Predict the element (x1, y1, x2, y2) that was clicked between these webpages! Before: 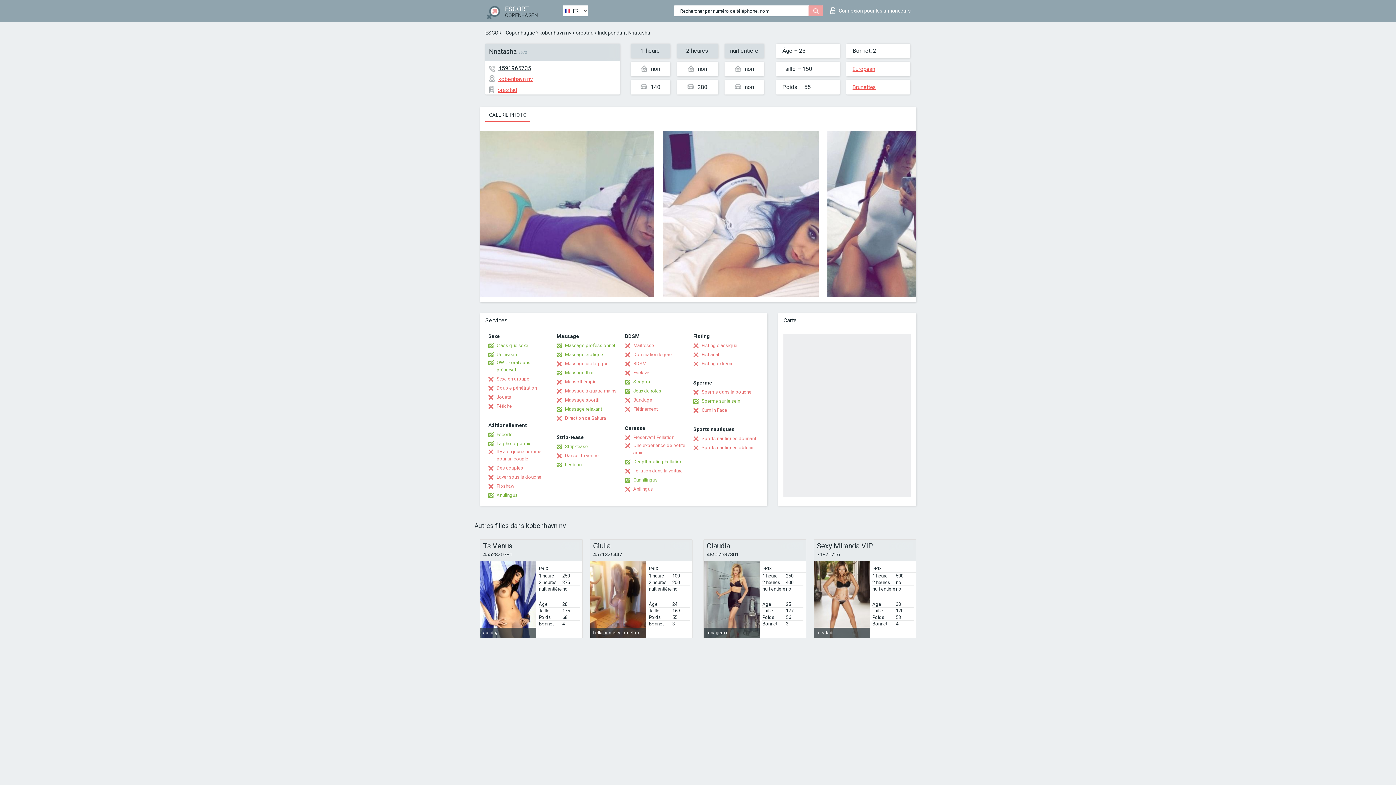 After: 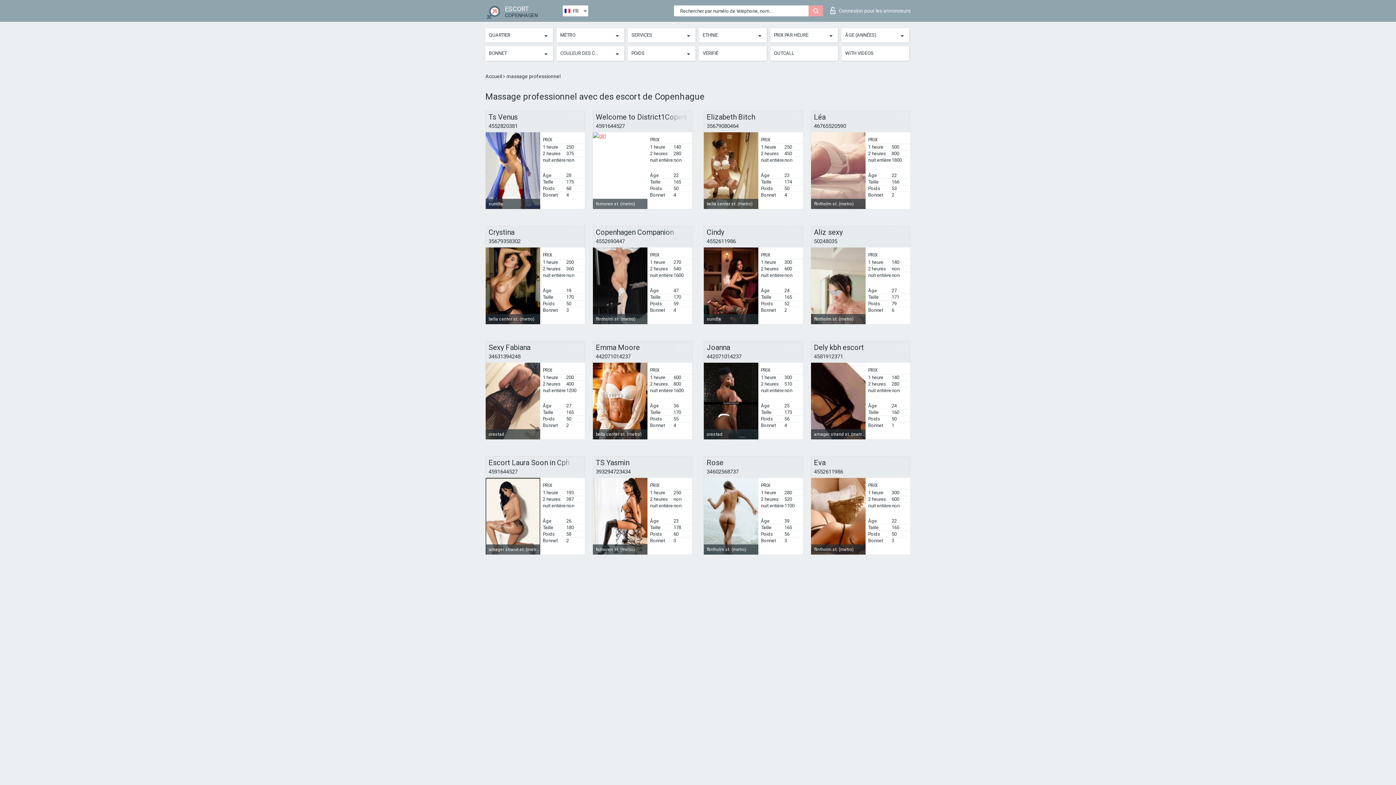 Action: bbox: (556, 342, 615, 349) label: Massage professionnel